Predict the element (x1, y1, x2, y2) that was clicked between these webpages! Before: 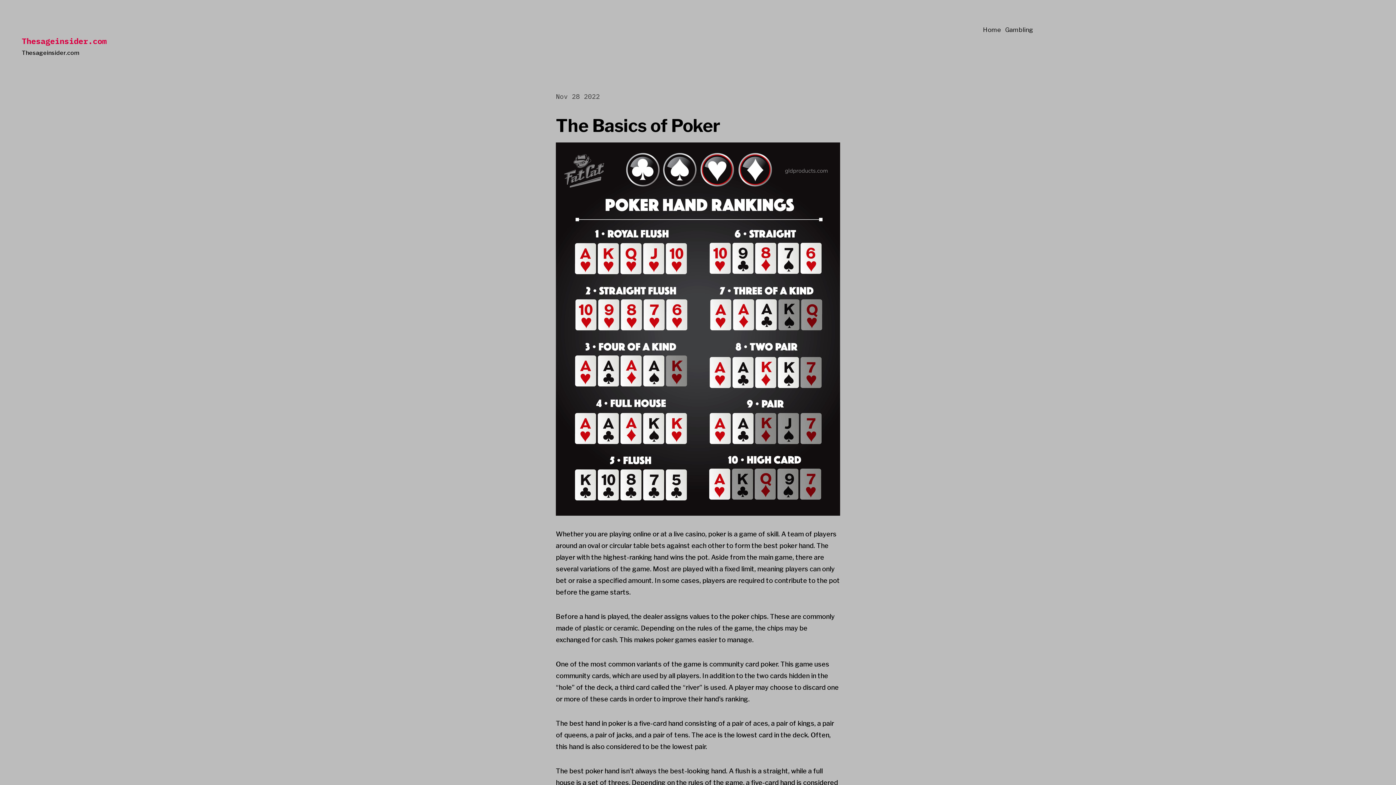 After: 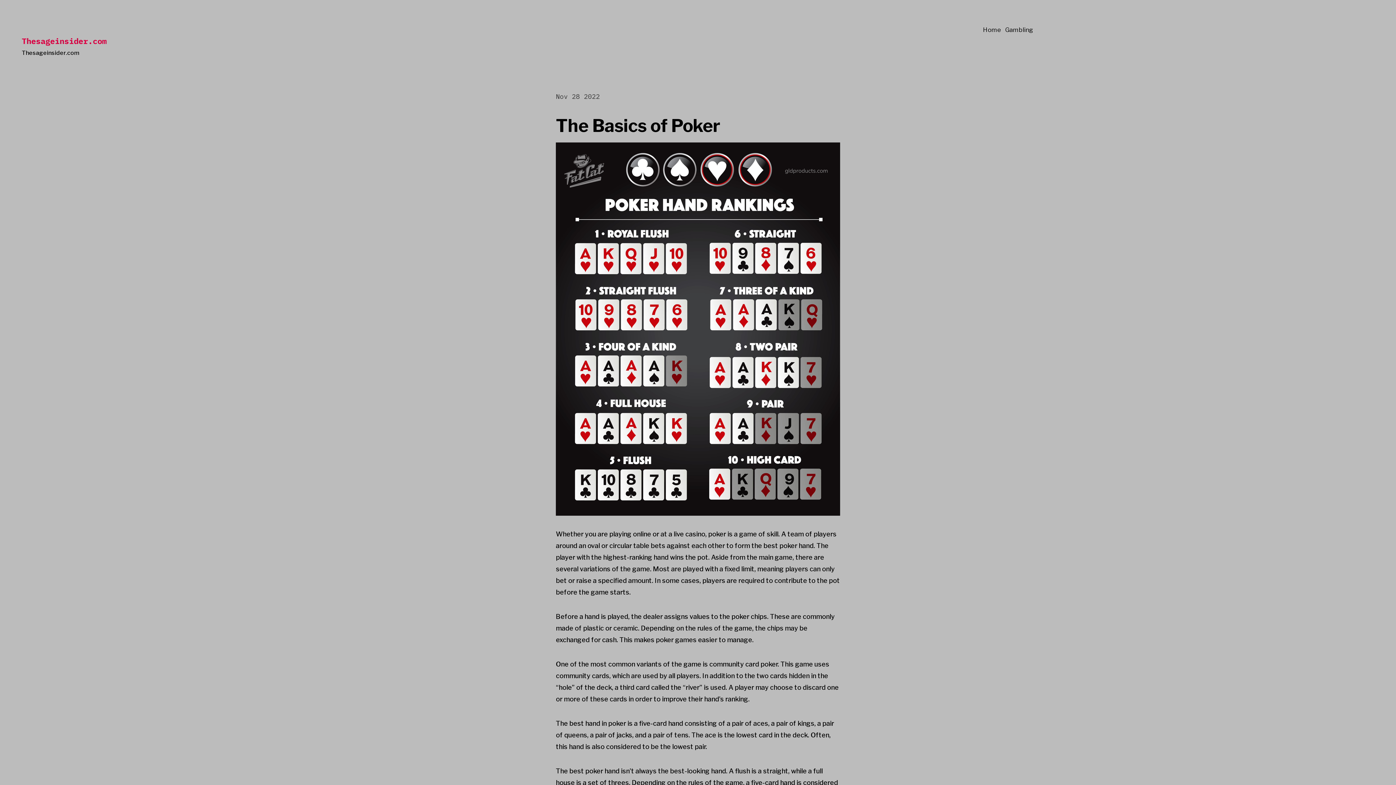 Action: bbox: (556, 90, 600, 102) label: Nov 28 2022